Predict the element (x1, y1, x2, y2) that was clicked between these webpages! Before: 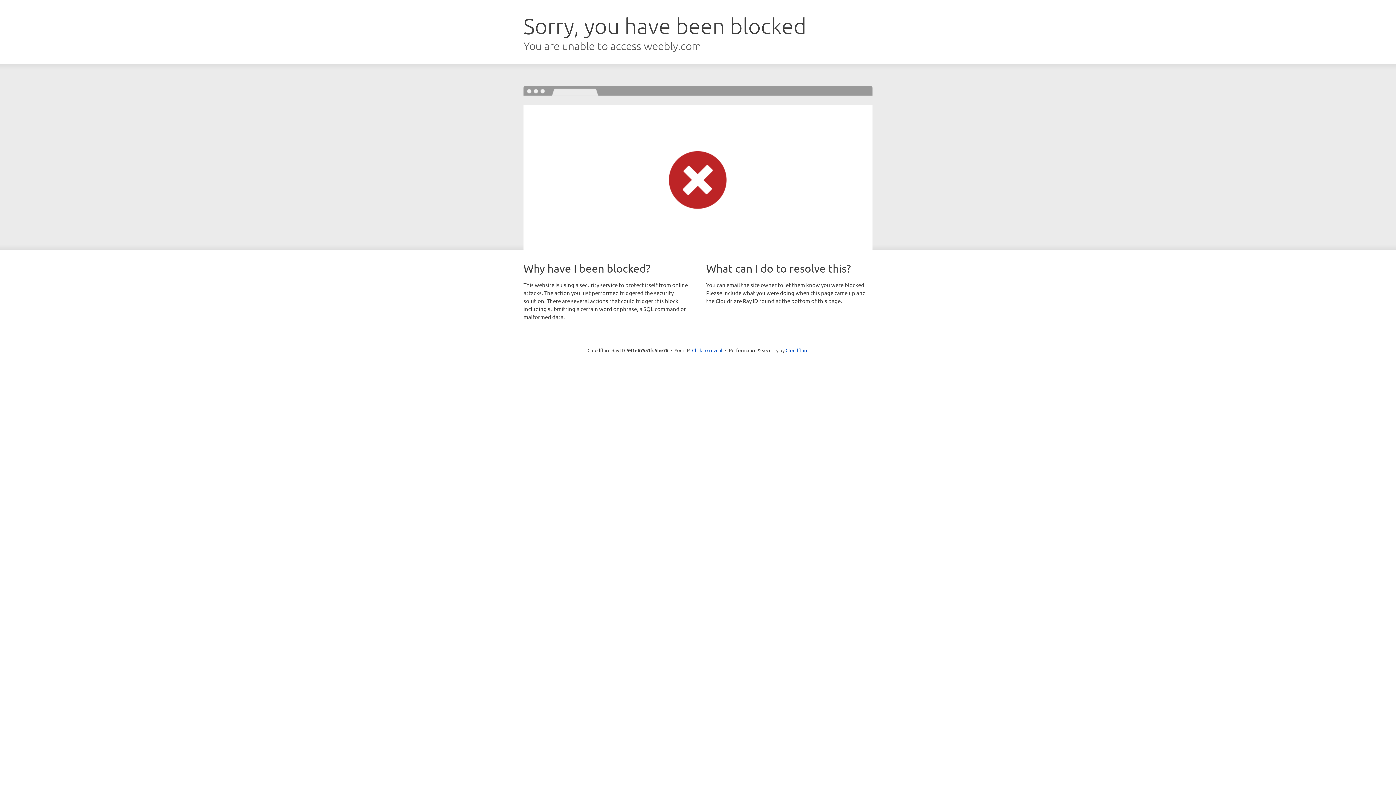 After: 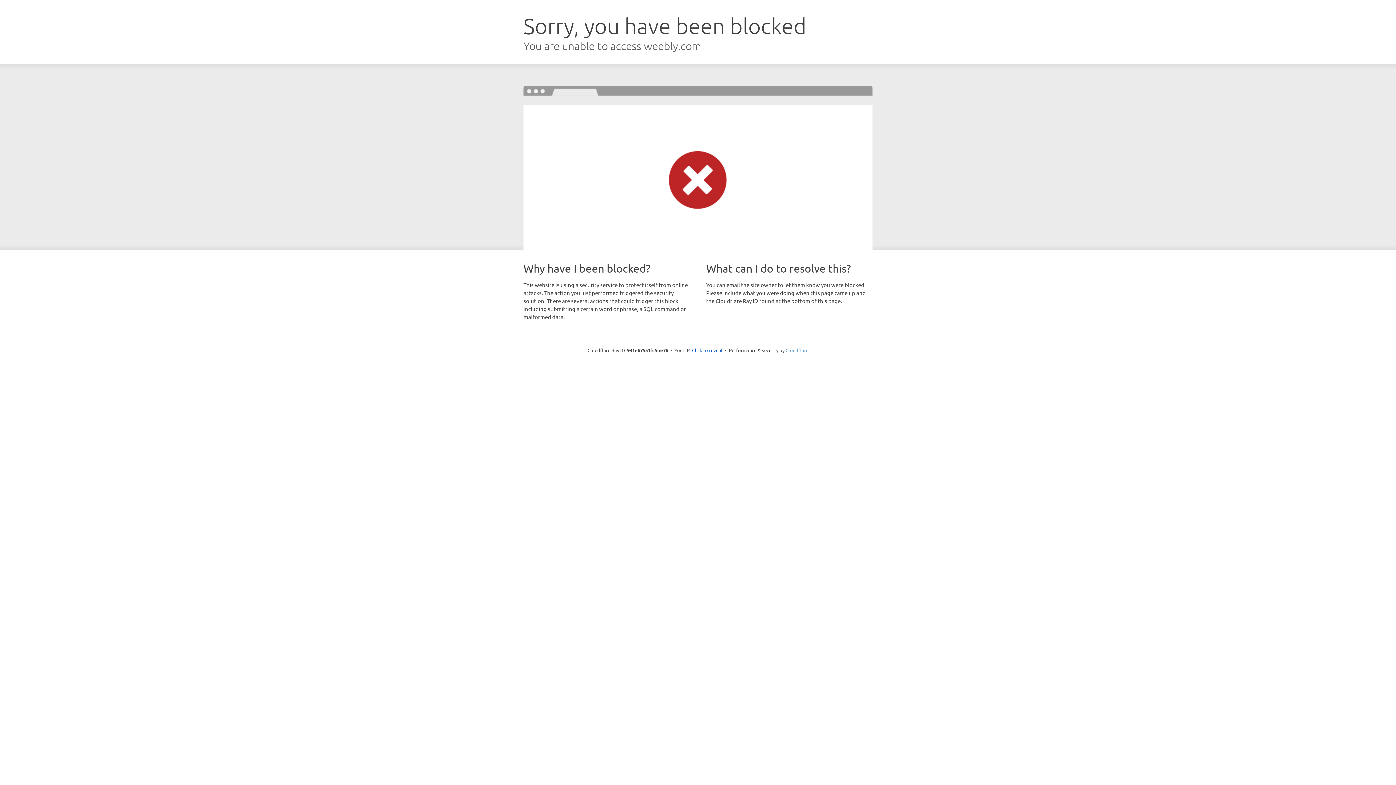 Action: label: Cloudflare bbox: (785, 347, 808, 353)